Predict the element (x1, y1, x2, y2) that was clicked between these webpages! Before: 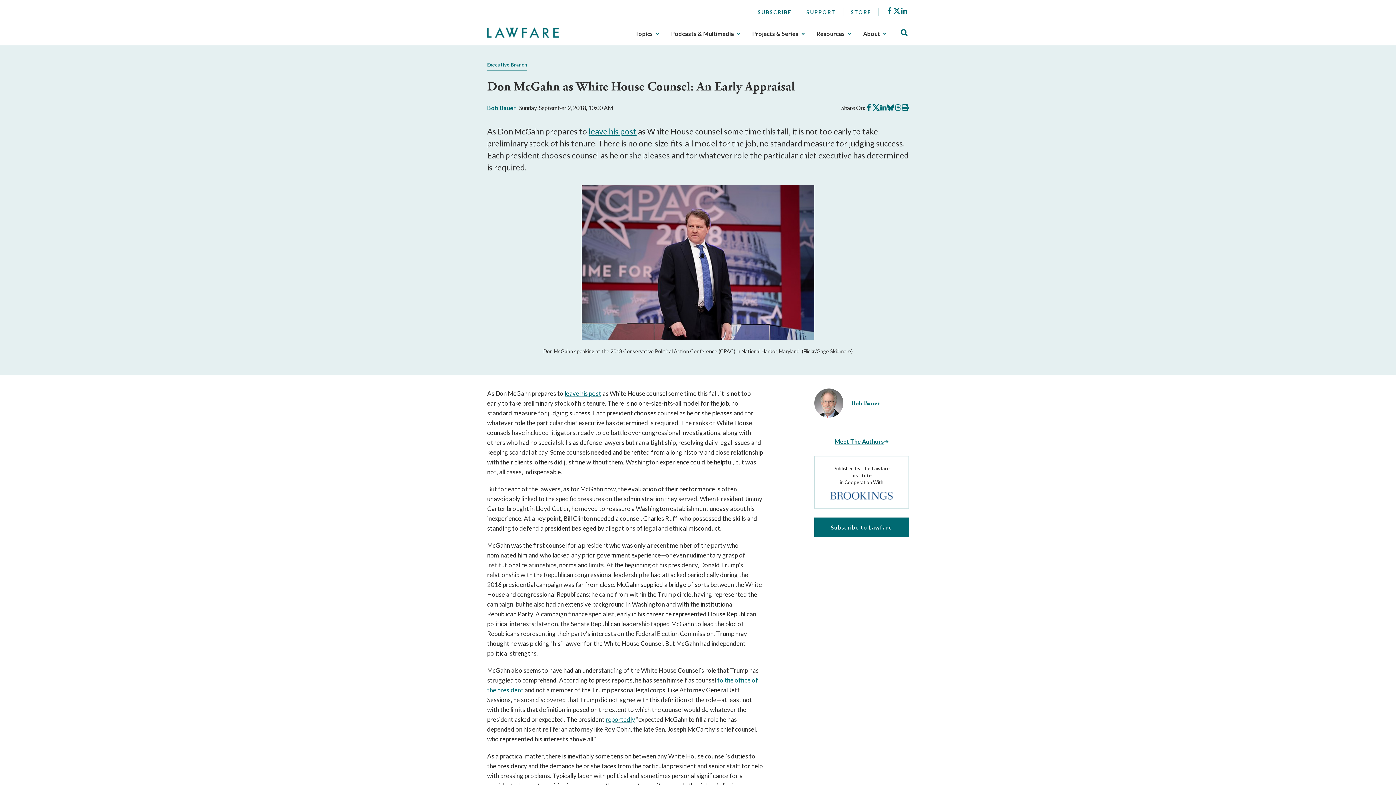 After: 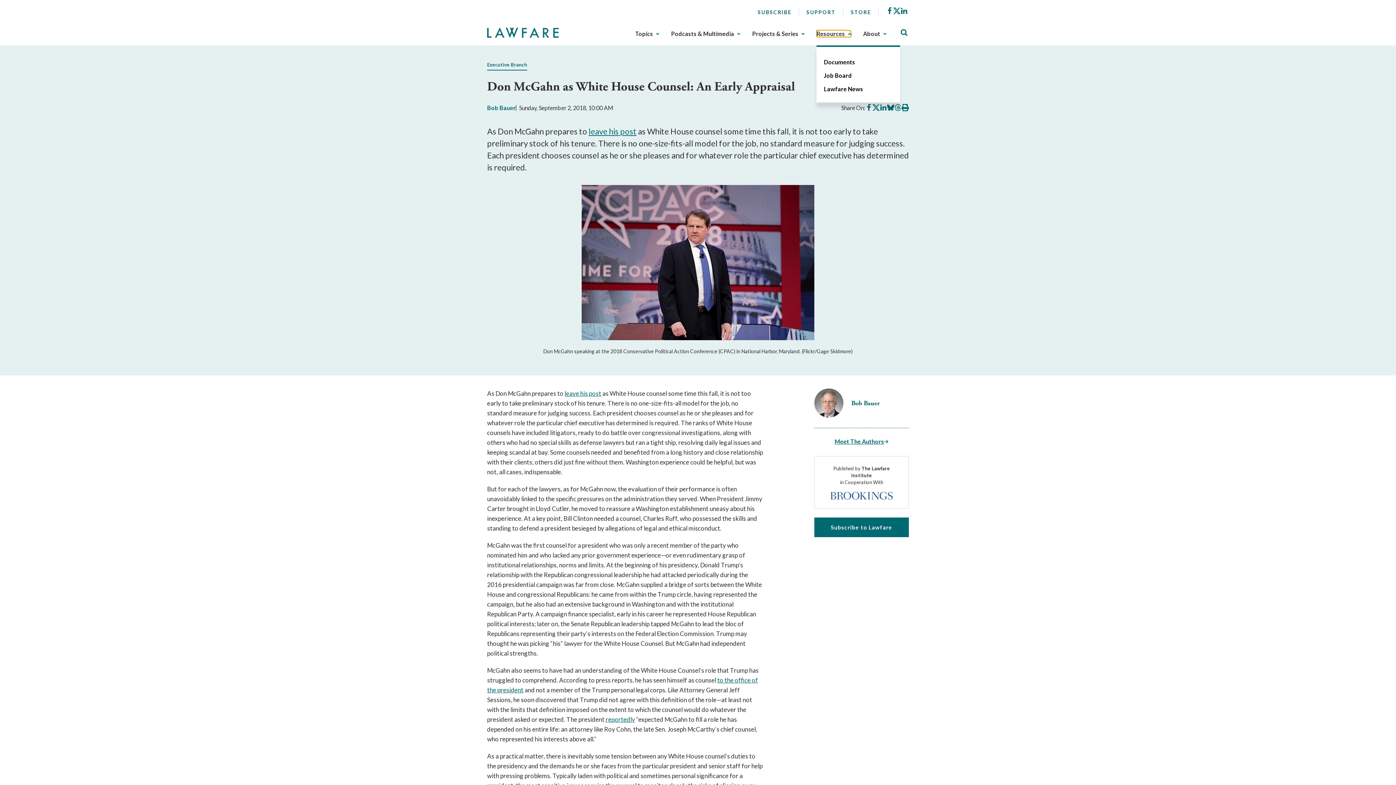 Action: bbox: (816, 30, 851, 37) label: Resources